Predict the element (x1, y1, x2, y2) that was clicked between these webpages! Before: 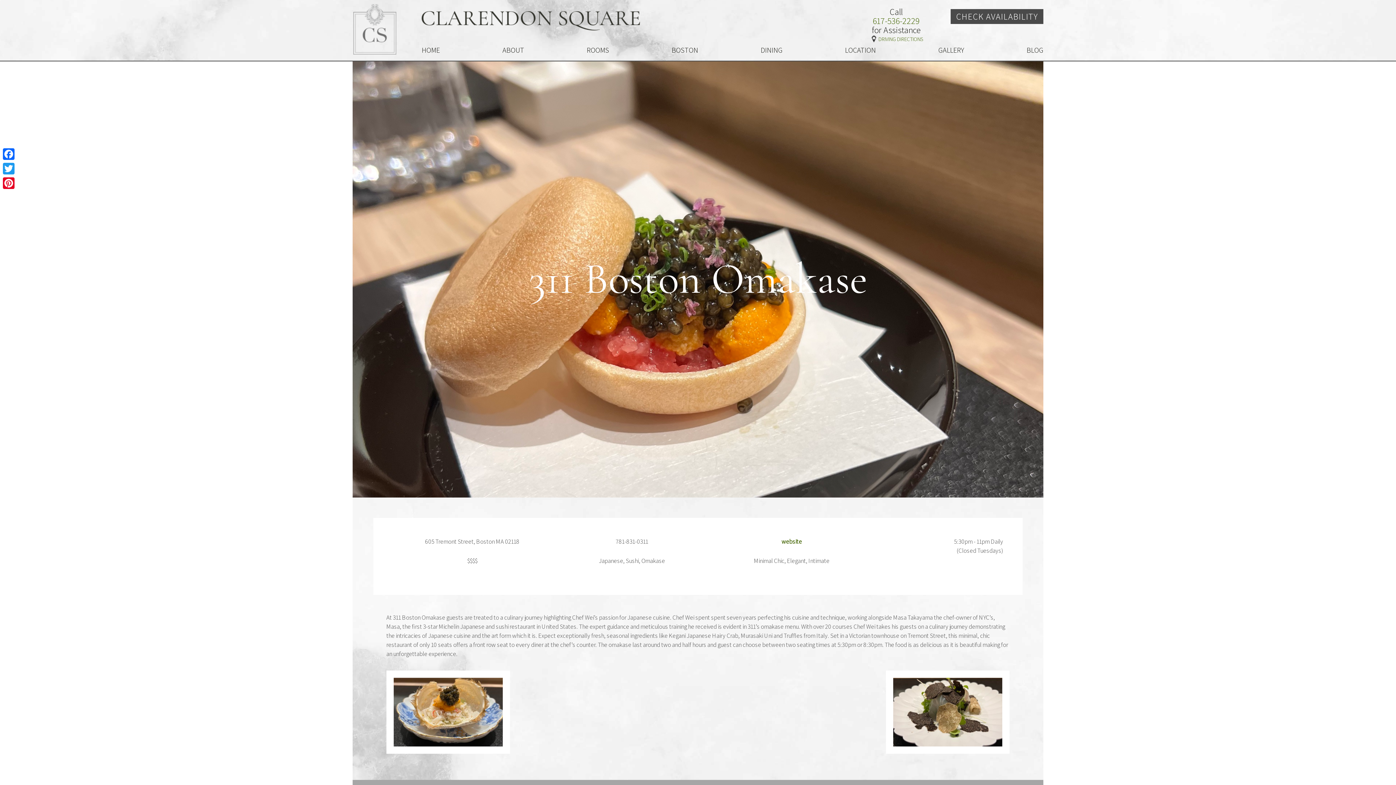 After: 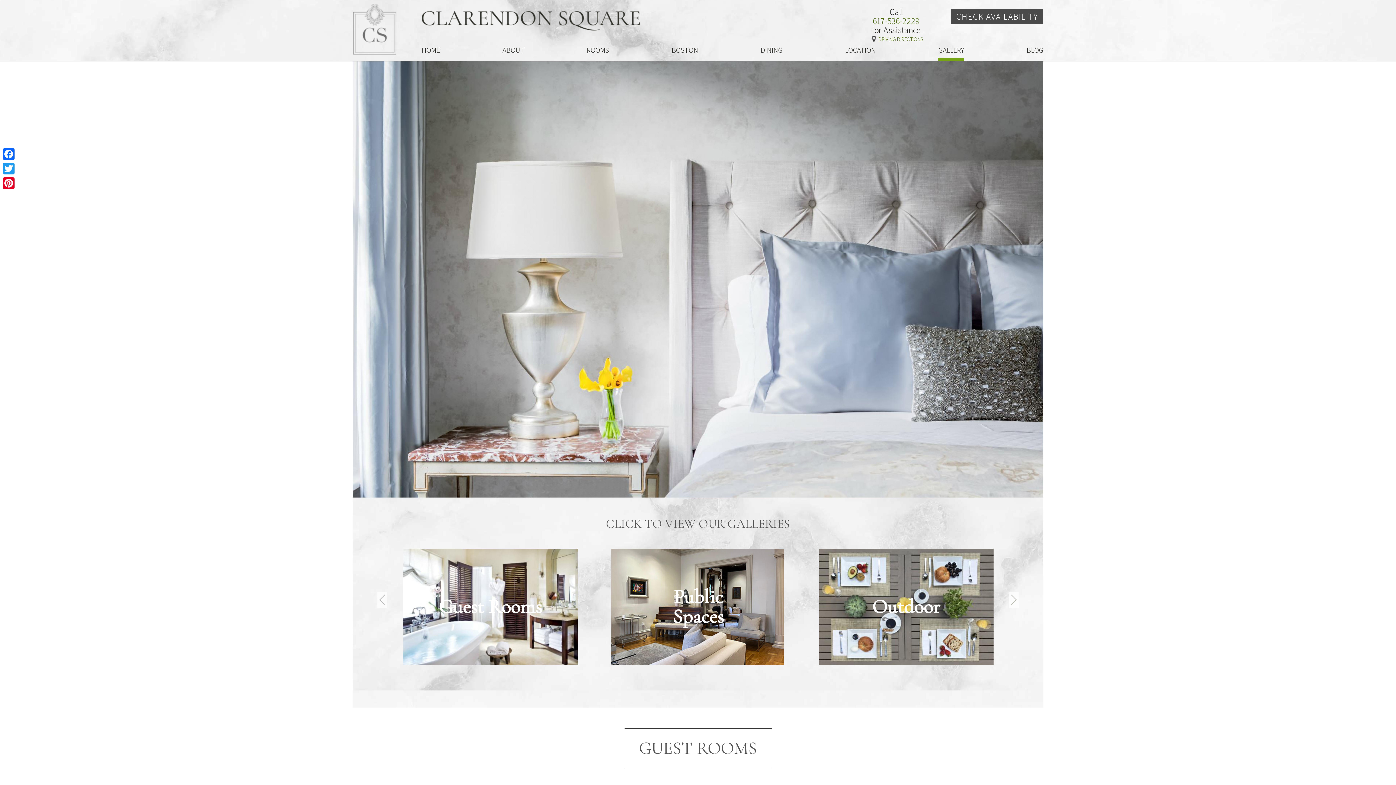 Action: bbox: (938, 40, 964, 60) label: GALLERY